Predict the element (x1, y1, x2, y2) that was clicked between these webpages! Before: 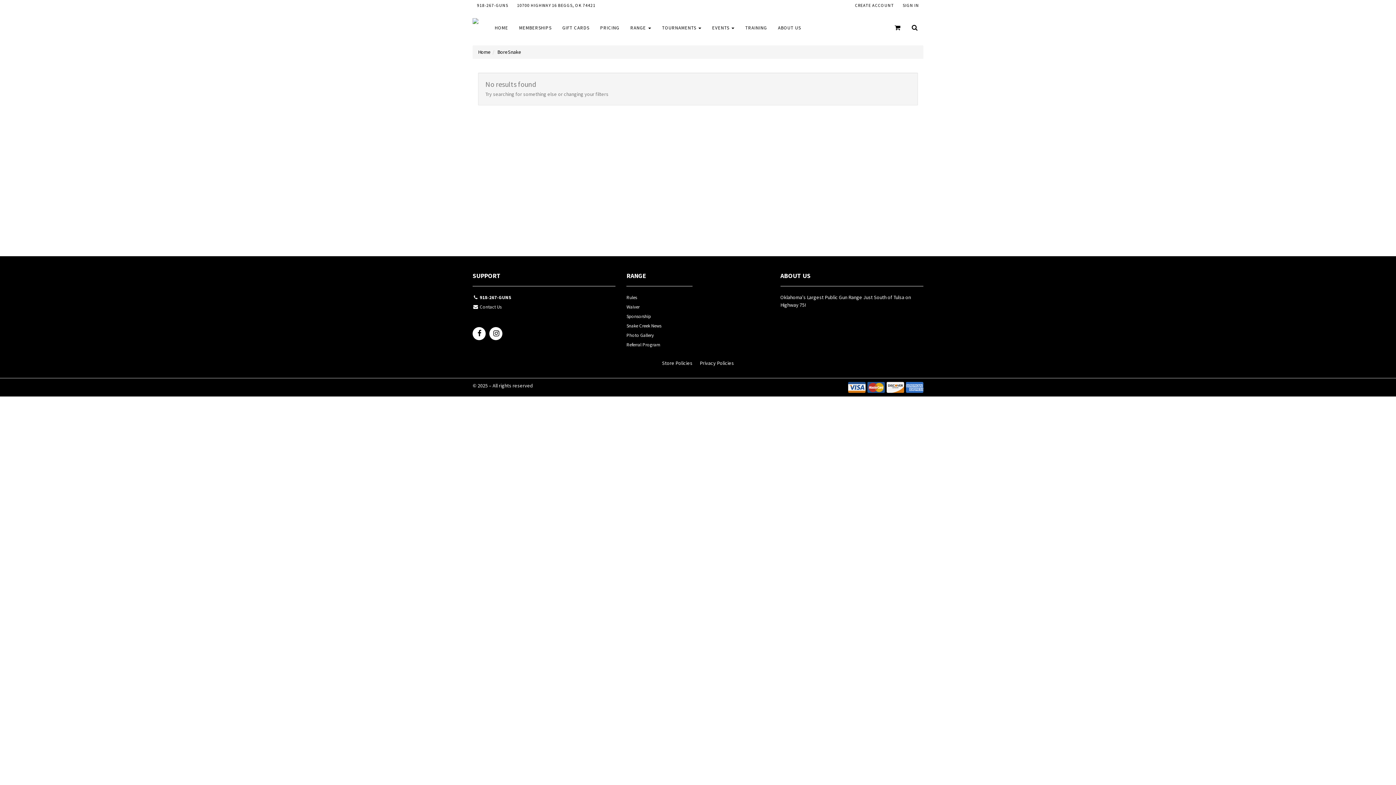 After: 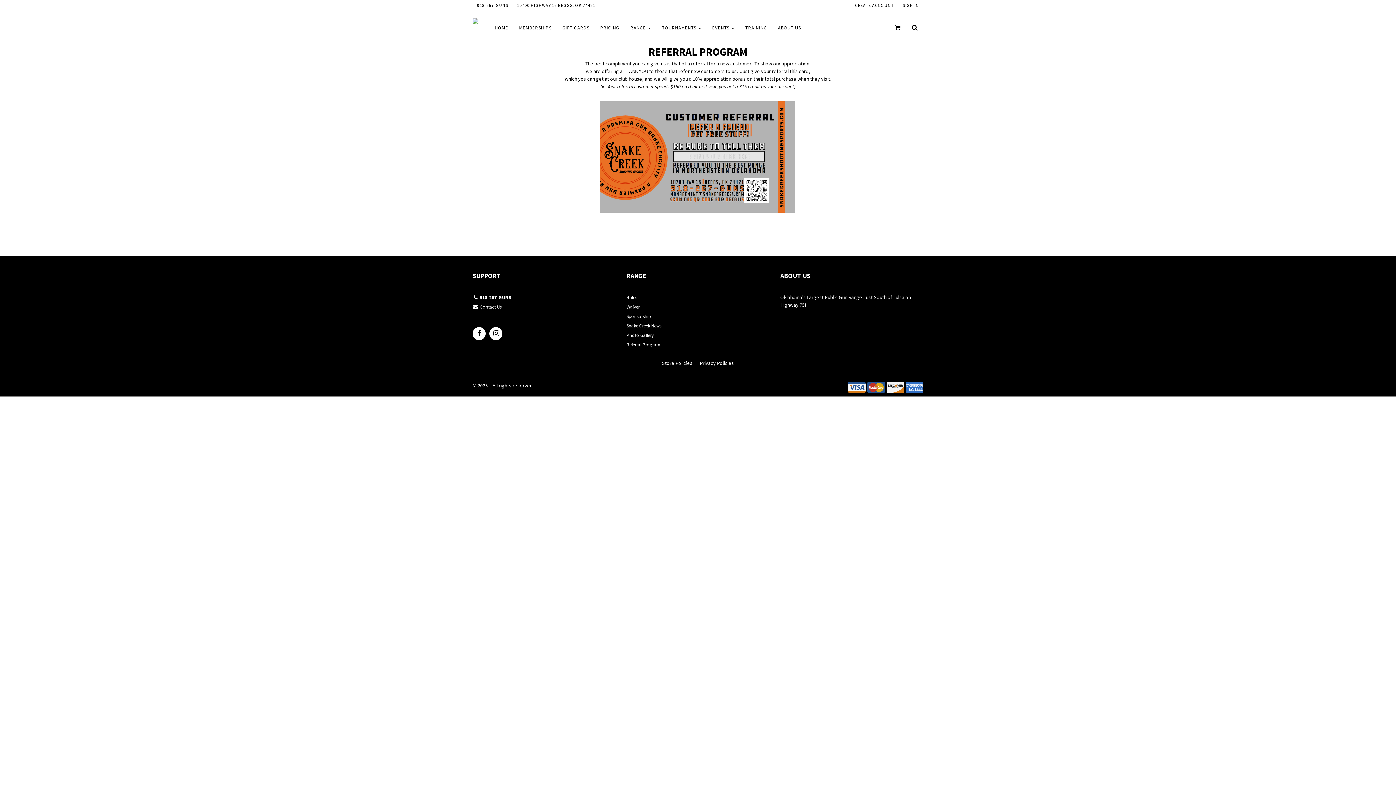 Action: bbox: (626, 341, 692, 350) label: Referral Program